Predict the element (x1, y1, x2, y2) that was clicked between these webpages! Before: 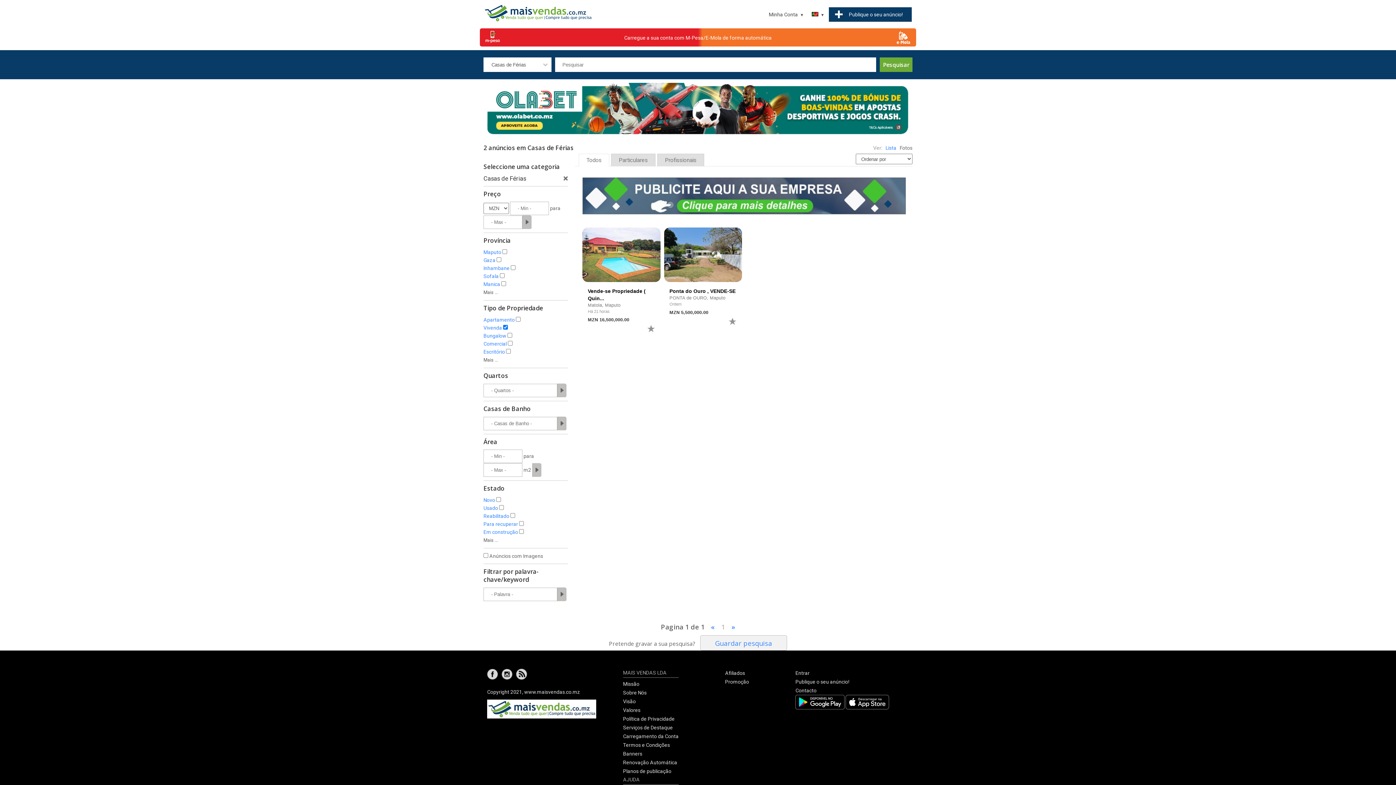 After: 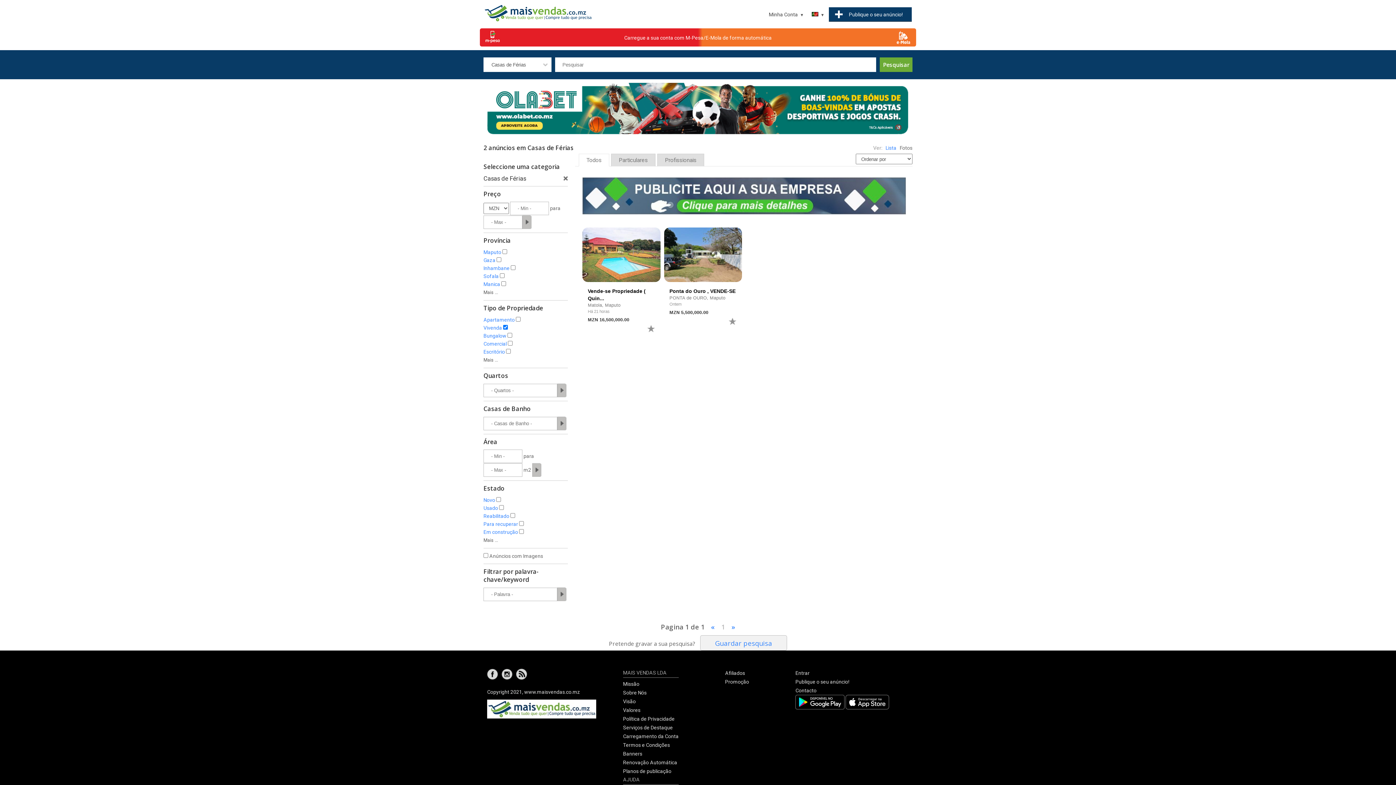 Action: bbox: (483, 82, 912, 140)